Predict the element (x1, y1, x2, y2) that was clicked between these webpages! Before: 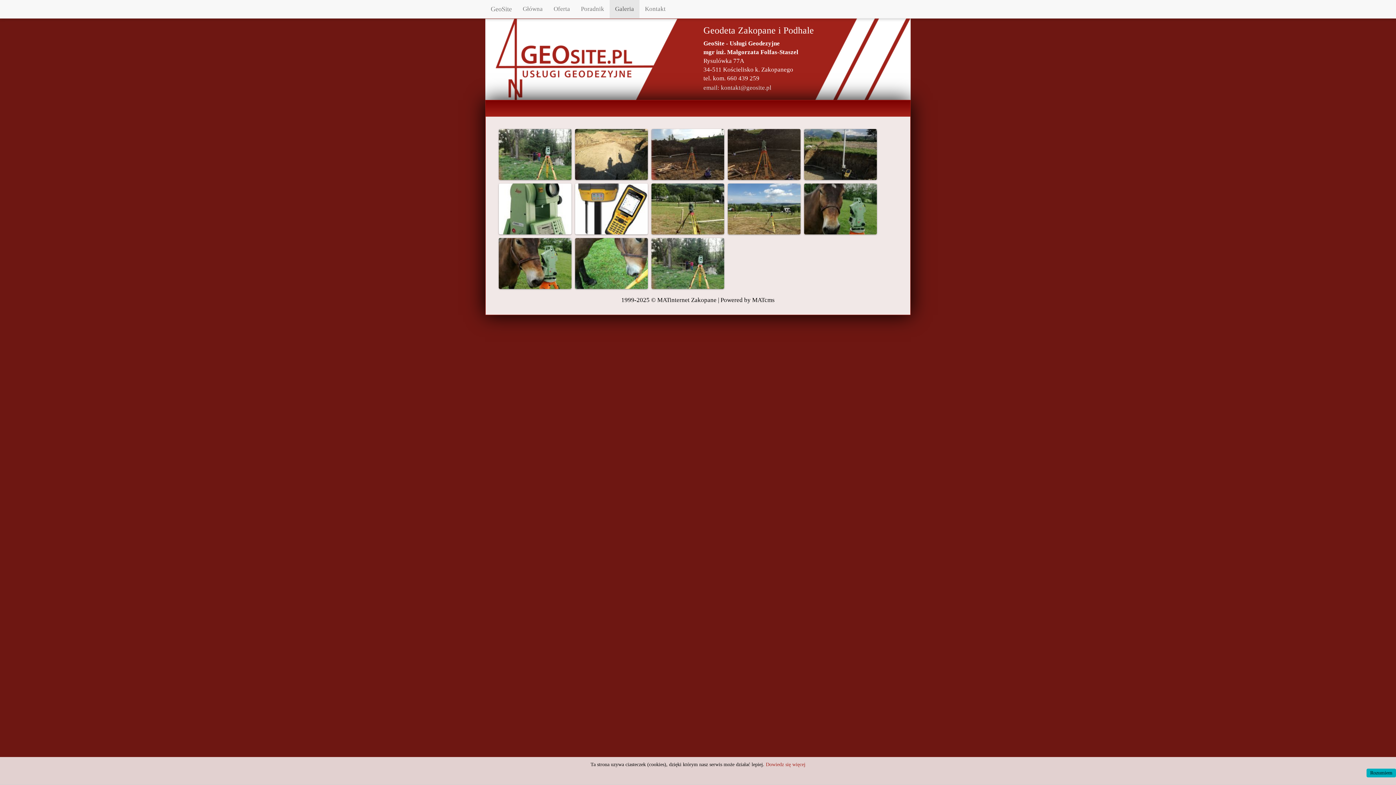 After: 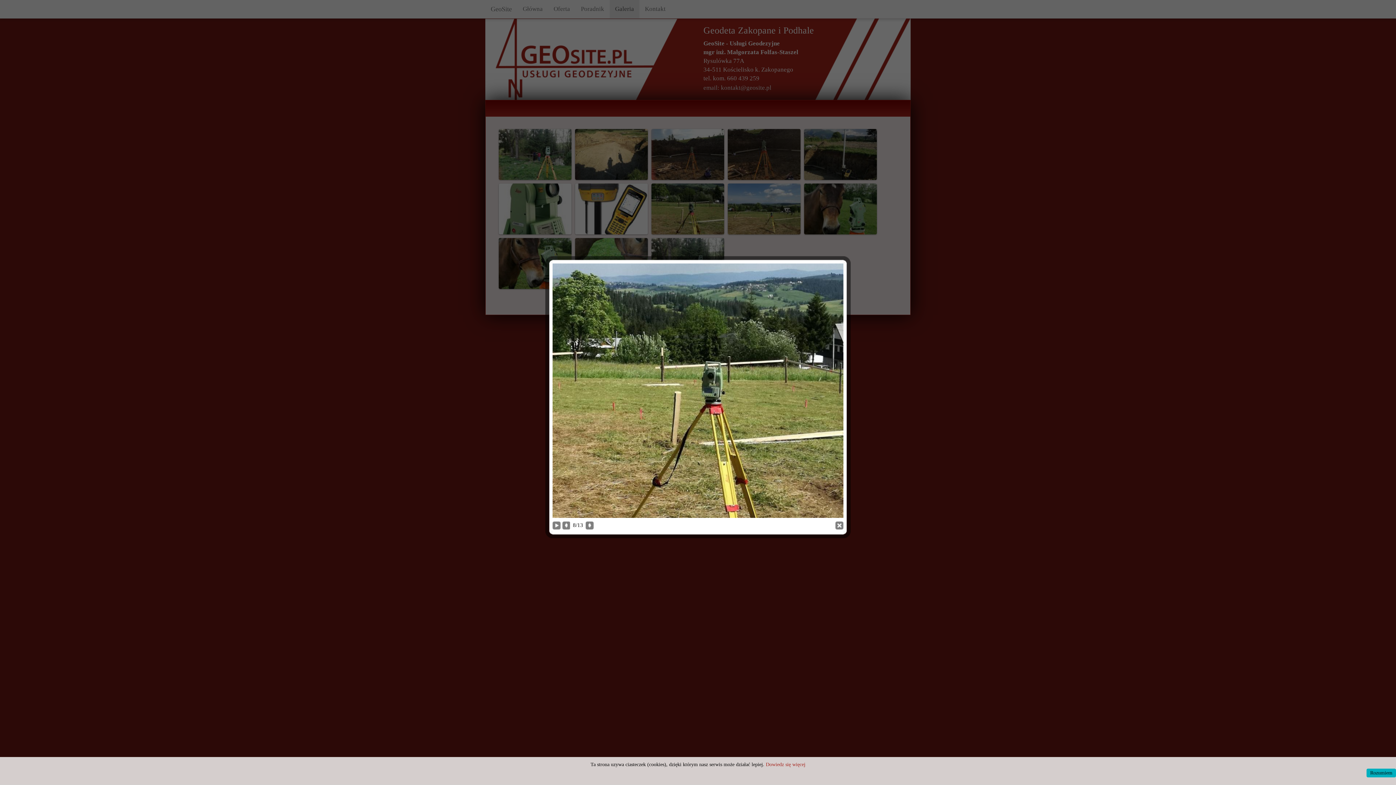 Action: bbox: (651, 192, 725, 220)